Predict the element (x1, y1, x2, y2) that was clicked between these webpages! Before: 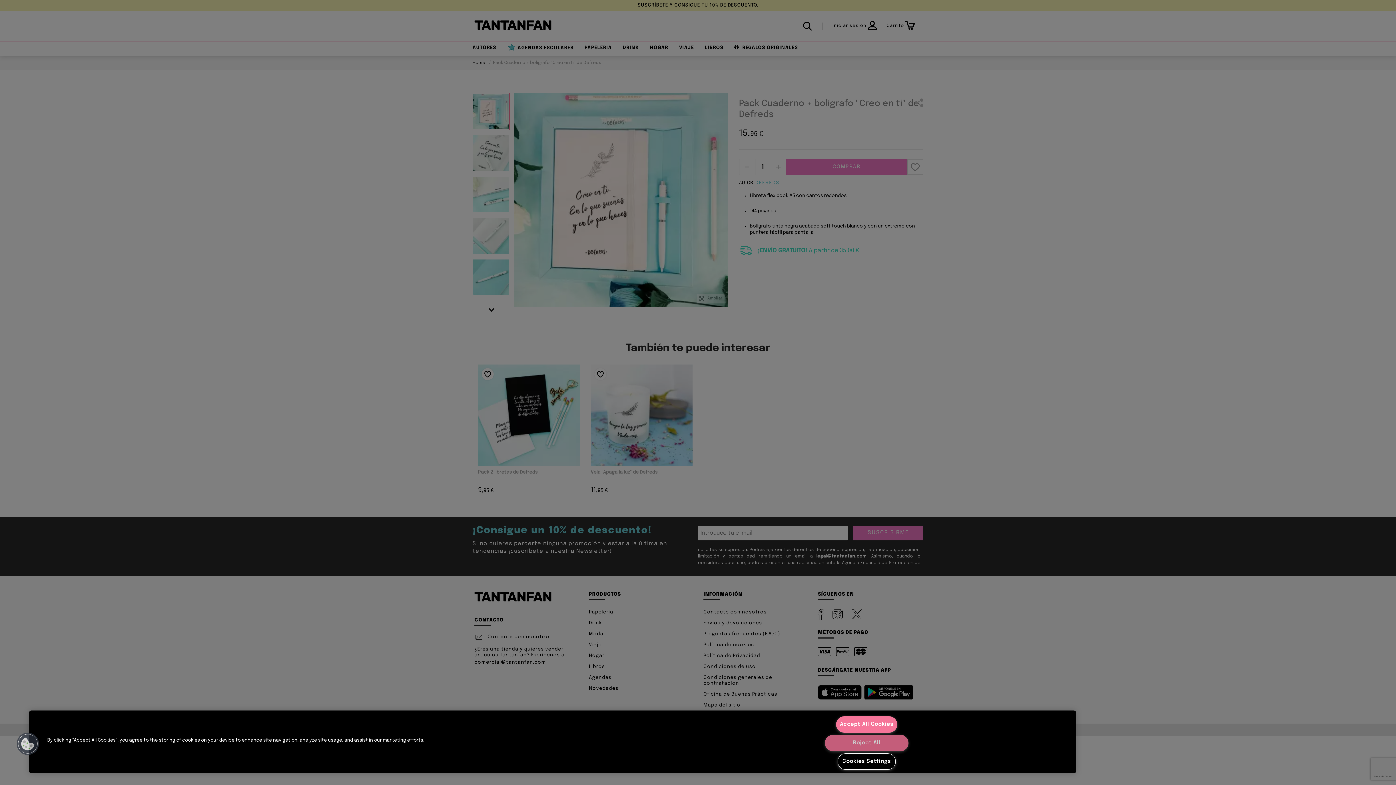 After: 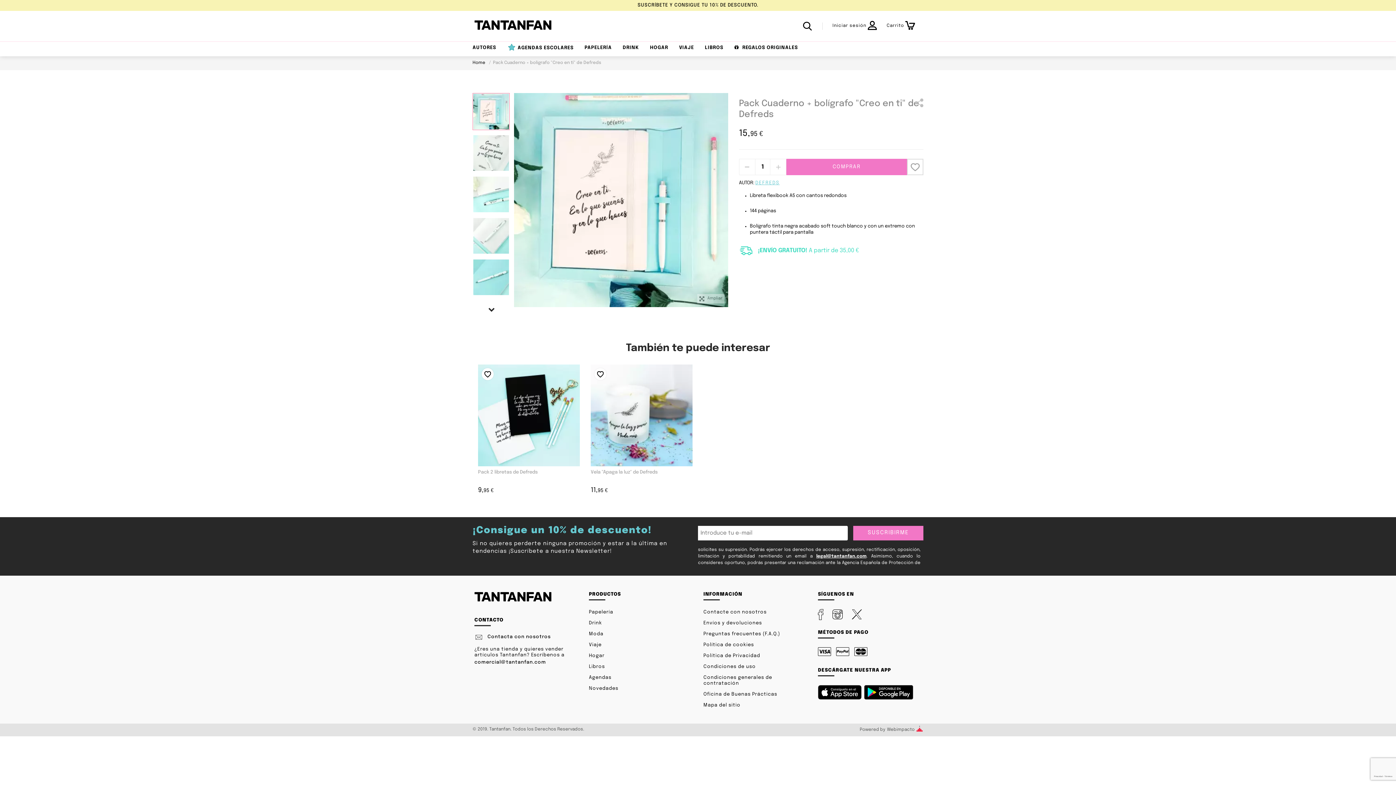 Action: bbox: (825, 735, 908, 751) label: Reject All